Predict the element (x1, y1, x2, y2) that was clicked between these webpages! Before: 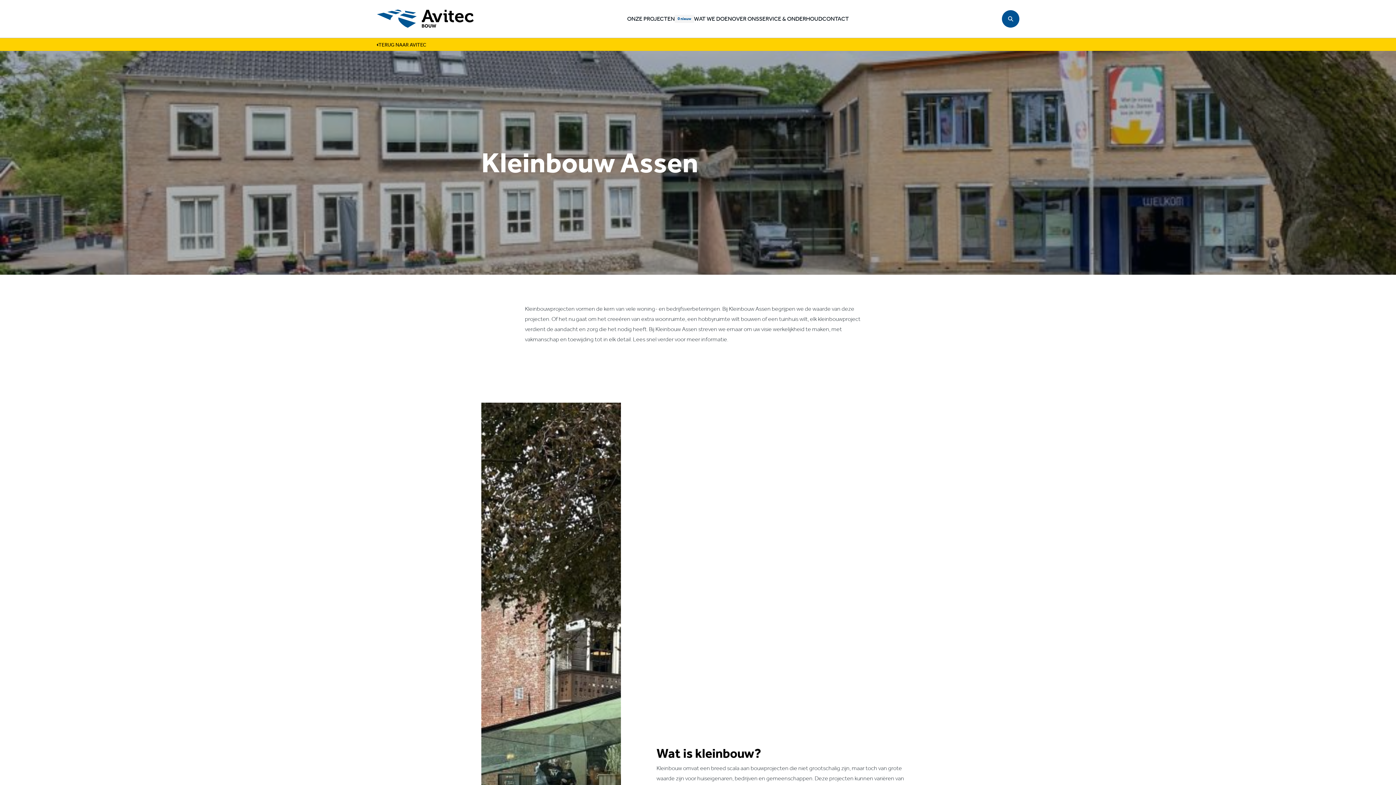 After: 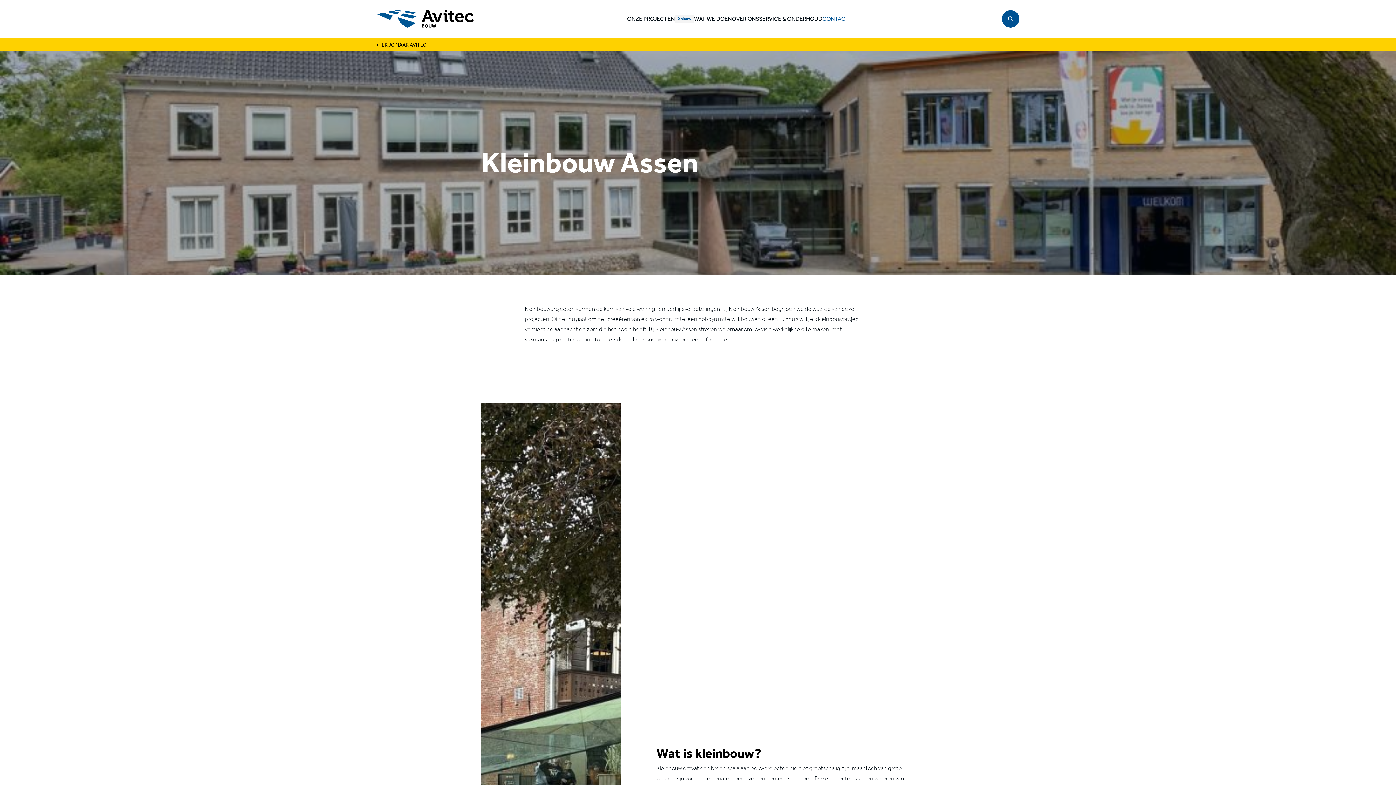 Action: label: CONTACT bbox: (822, 14, 849, 23)